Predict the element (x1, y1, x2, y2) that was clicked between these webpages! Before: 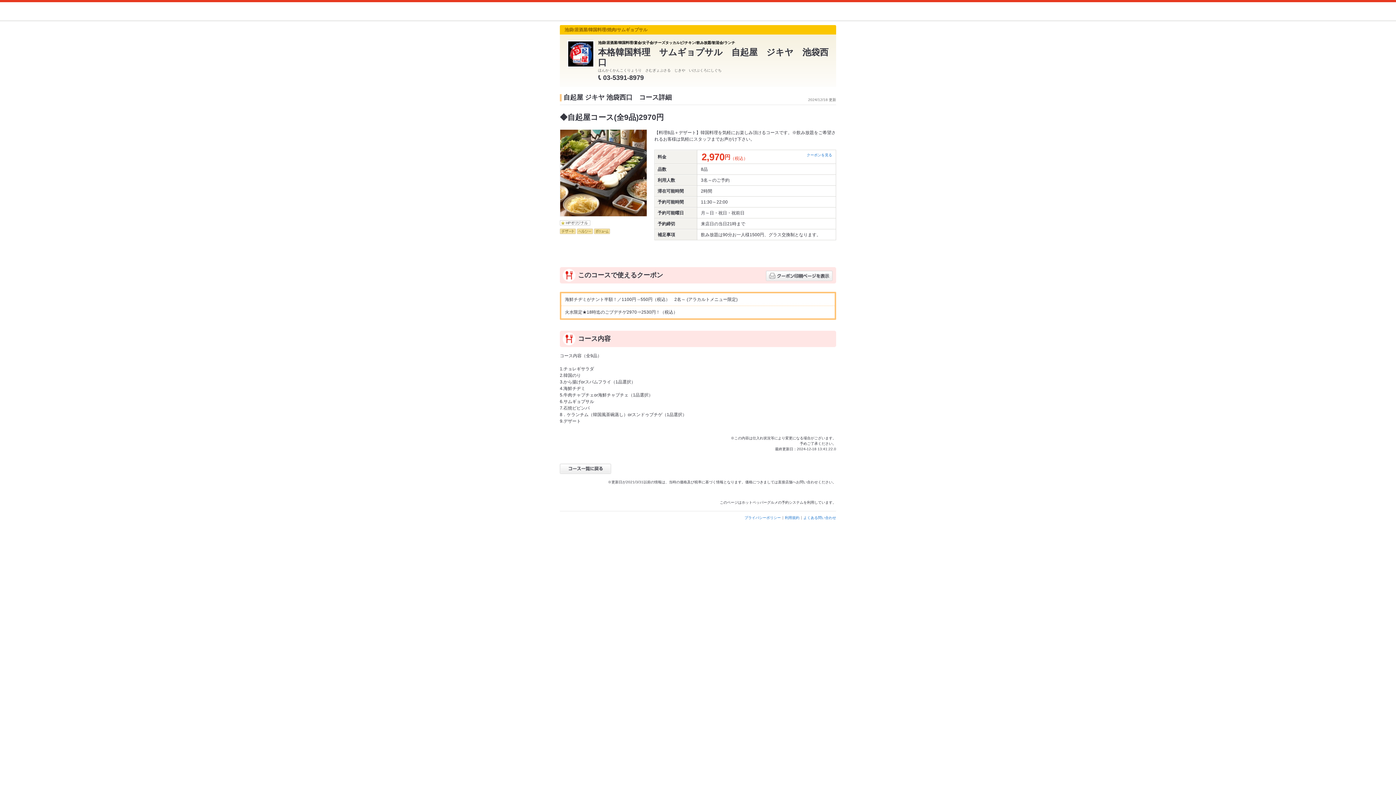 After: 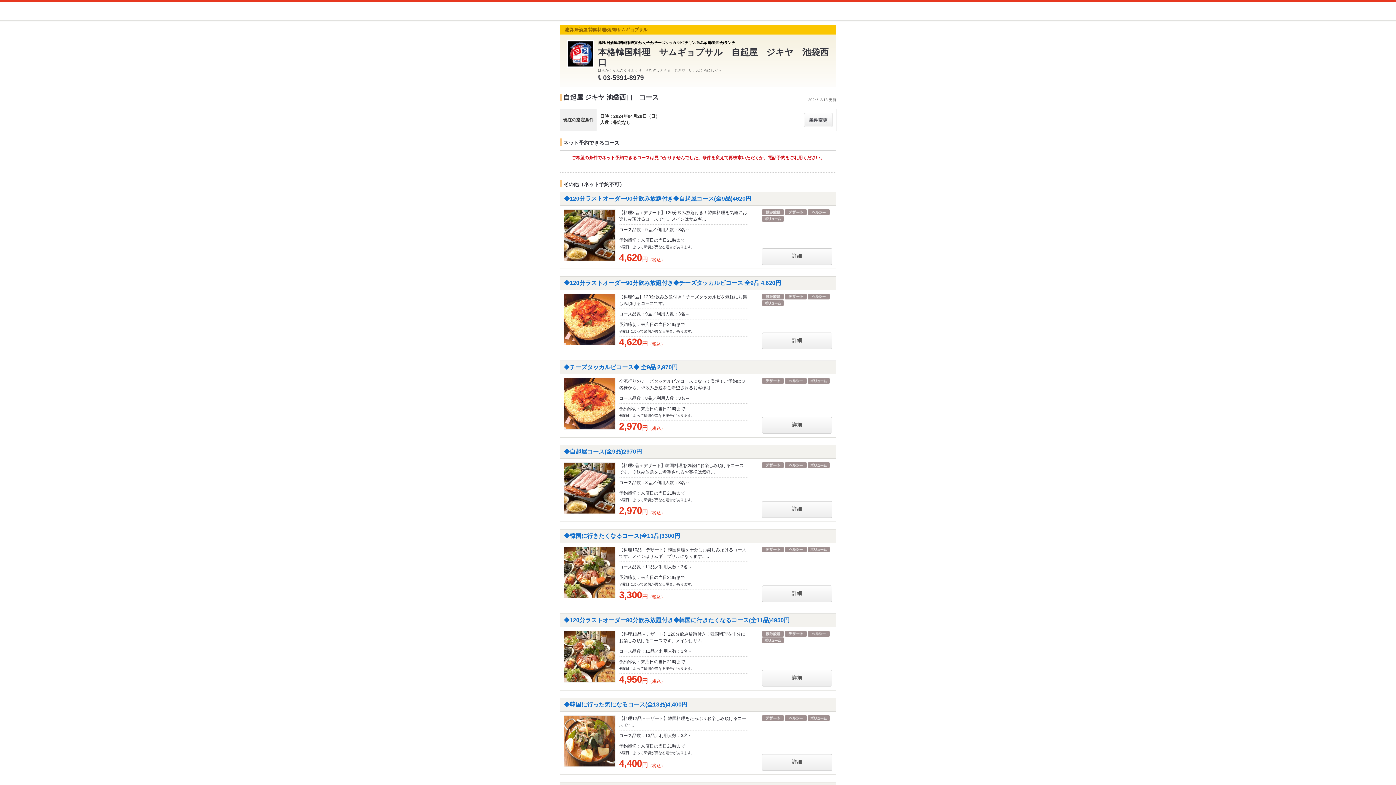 Action: bbox: (560, 464, 611, 474)